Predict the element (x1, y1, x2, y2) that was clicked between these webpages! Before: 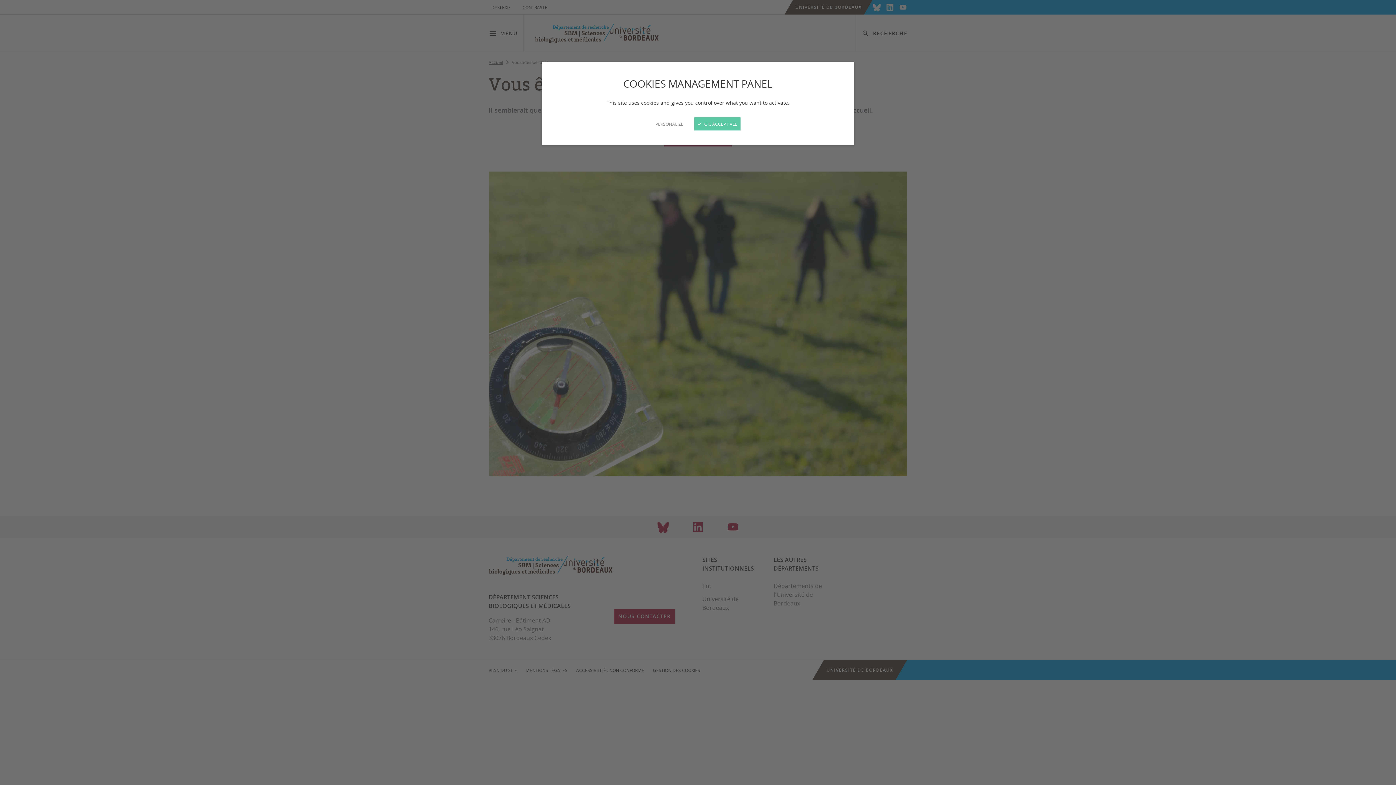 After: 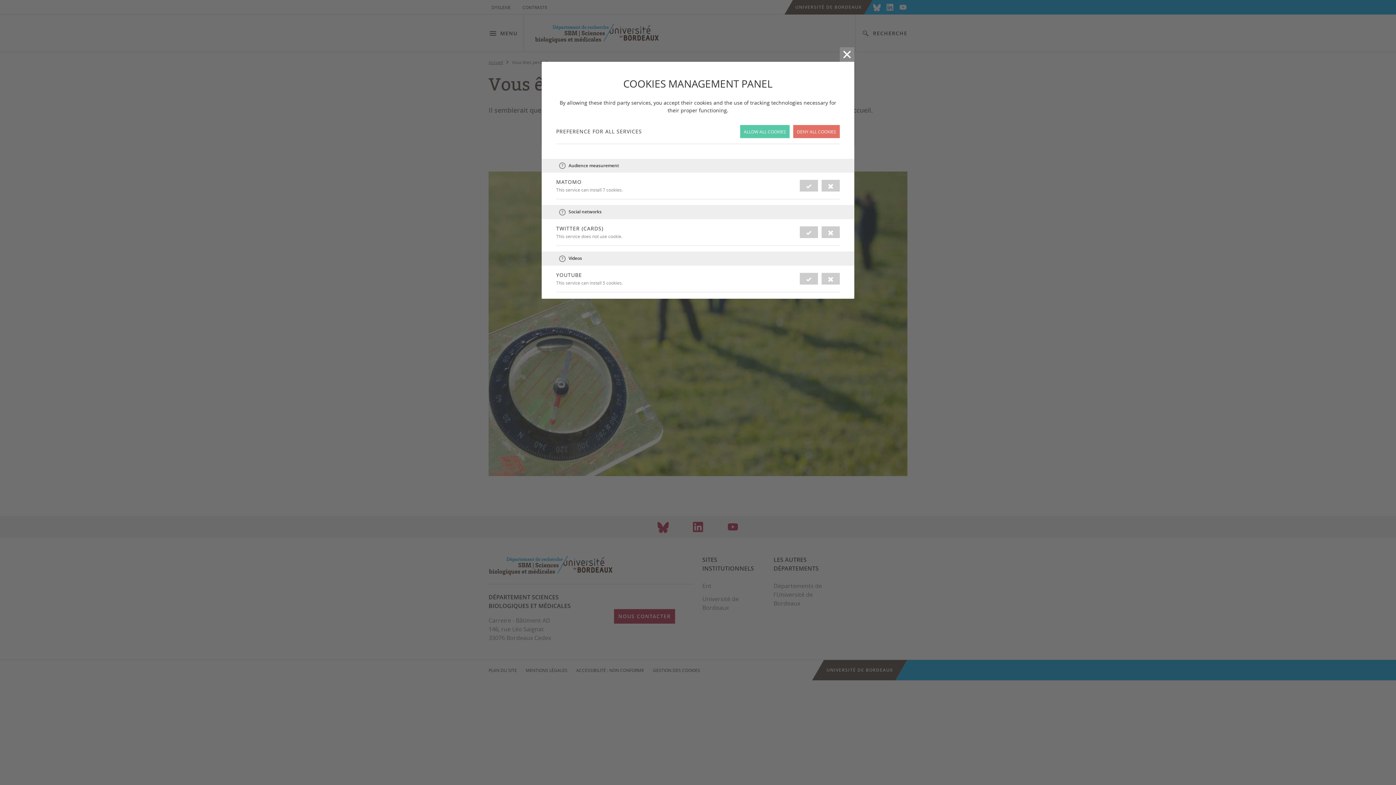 Action: label: PERSONALIZE bbox: (655, 120, 683, 127)